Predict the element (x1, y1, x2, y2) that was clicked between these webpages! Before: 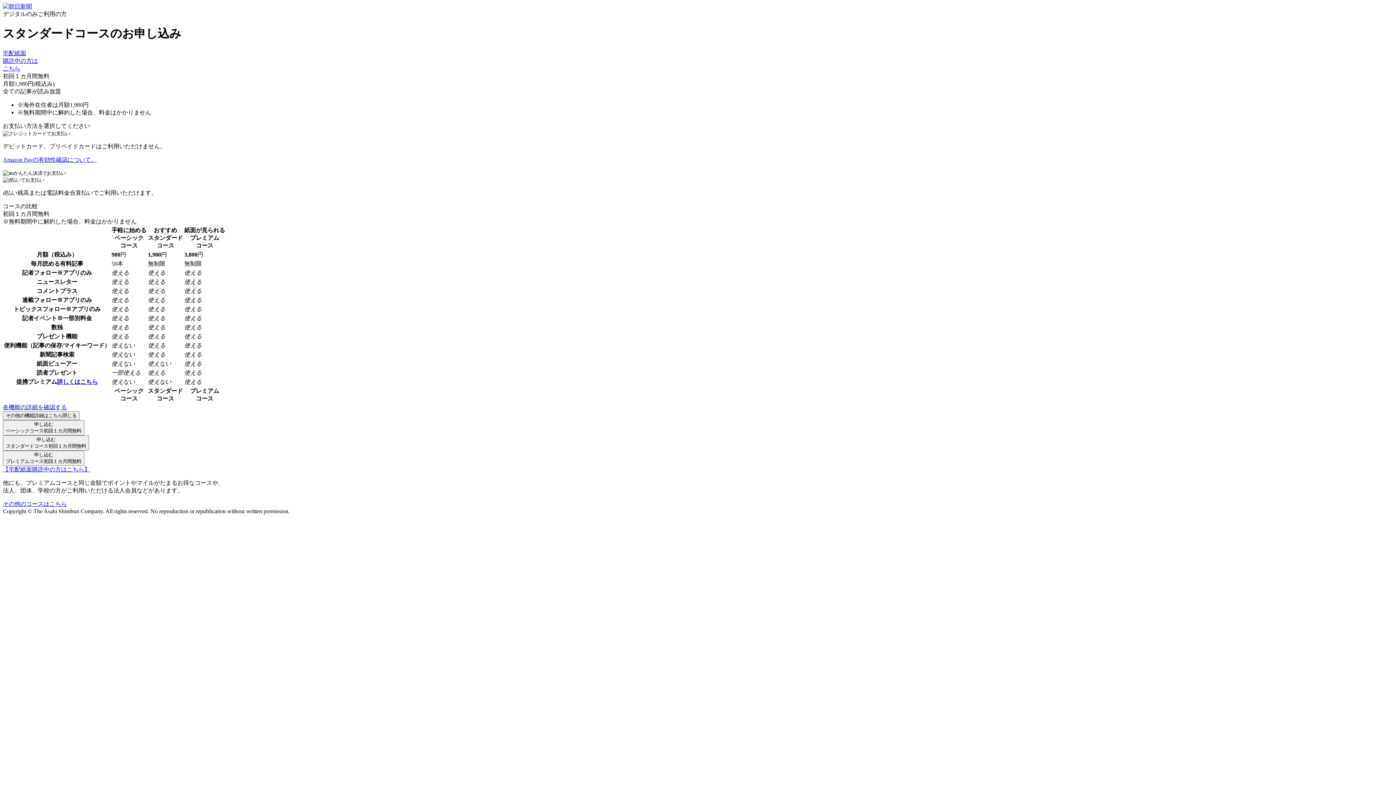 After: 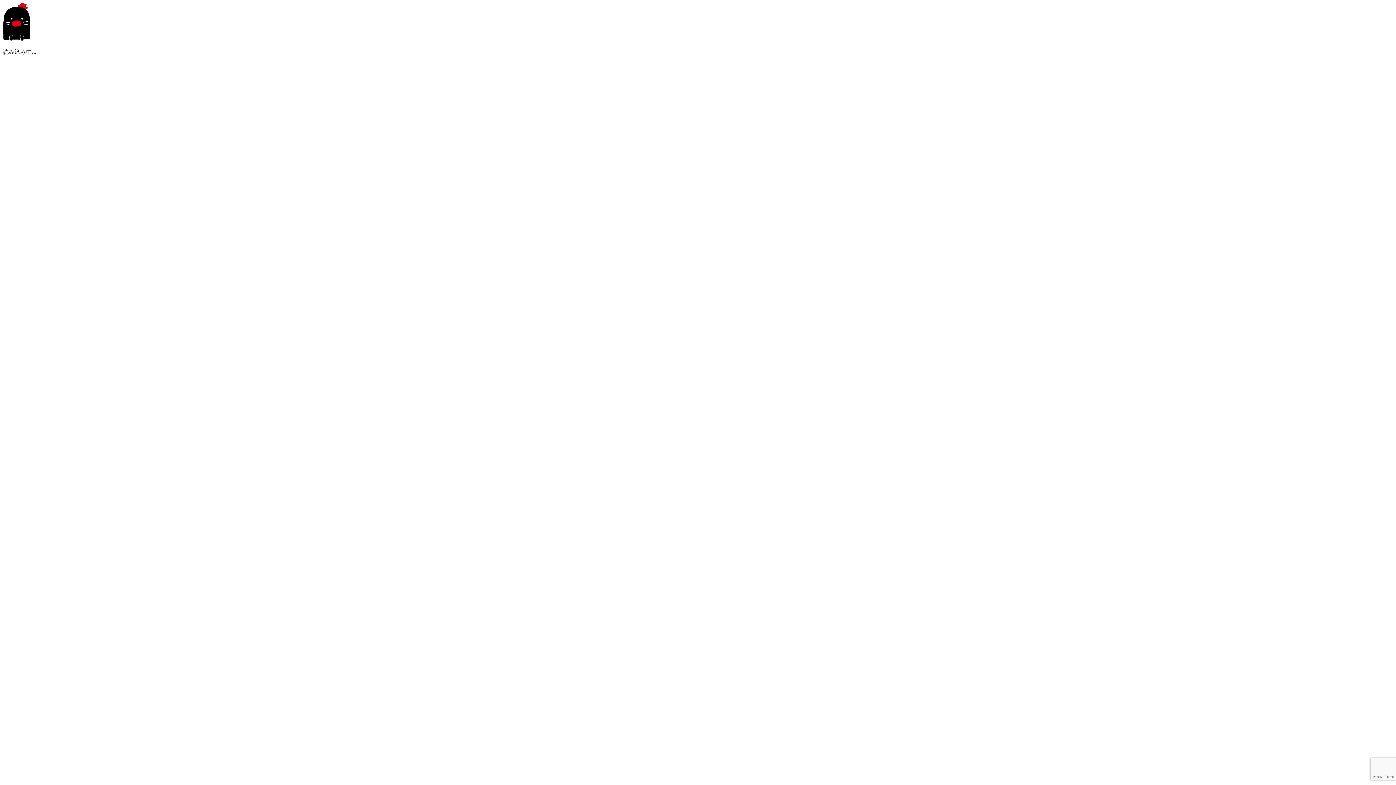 Action: label: 申し込む
ベーシックコース初回１カ月間無料 bbox: (2, 420, 84, 435)